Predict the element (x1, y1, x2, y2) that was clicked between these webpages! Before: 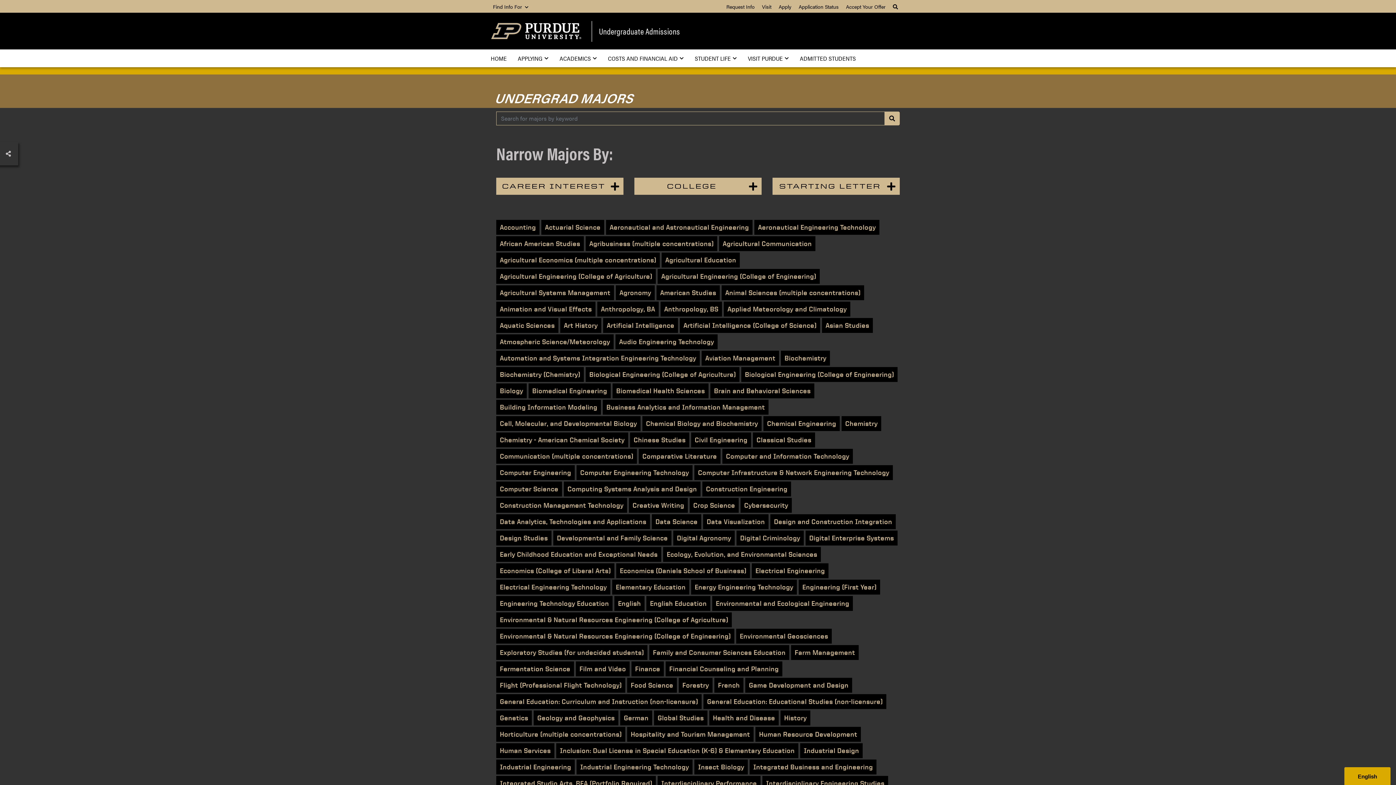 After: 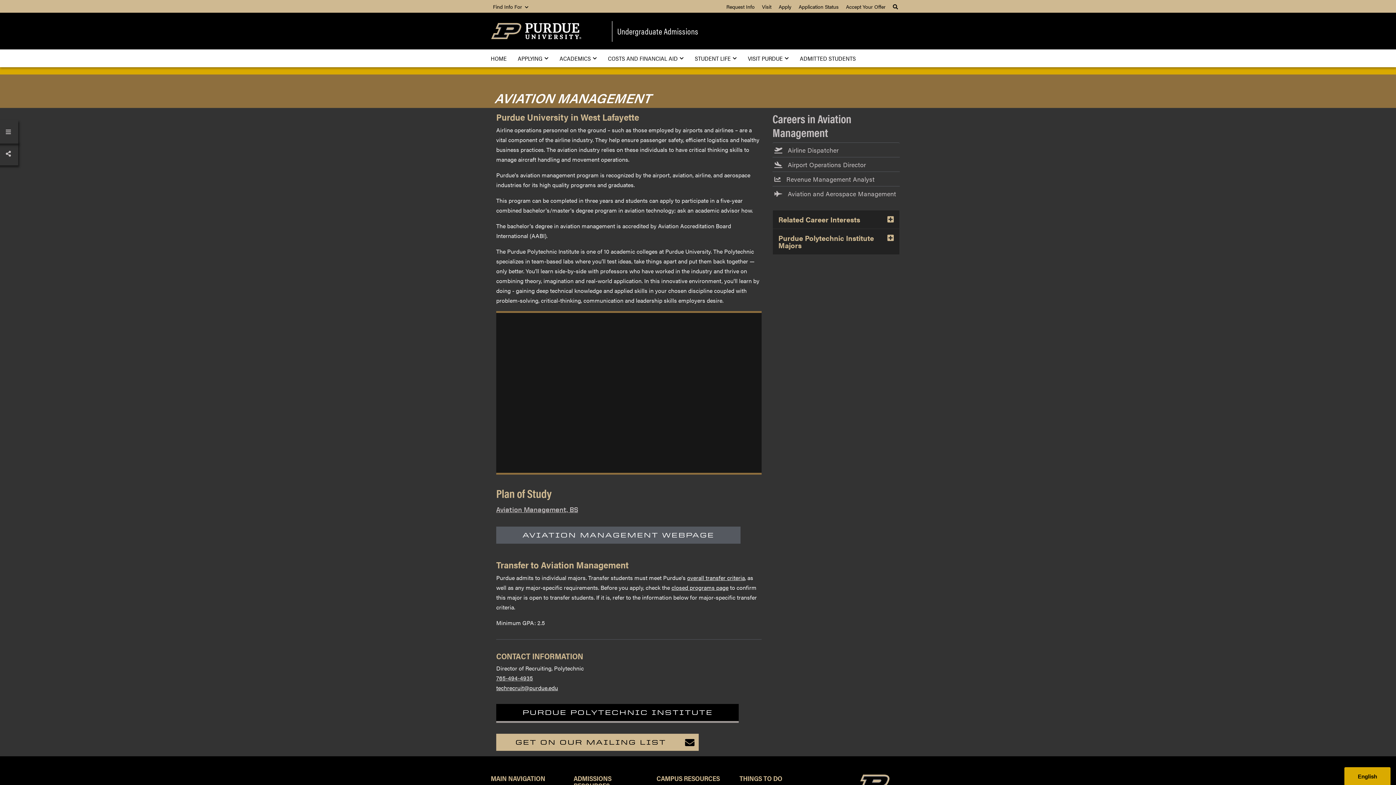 Action: bbox: (701, 350, 779, 365) label: Aviation Management